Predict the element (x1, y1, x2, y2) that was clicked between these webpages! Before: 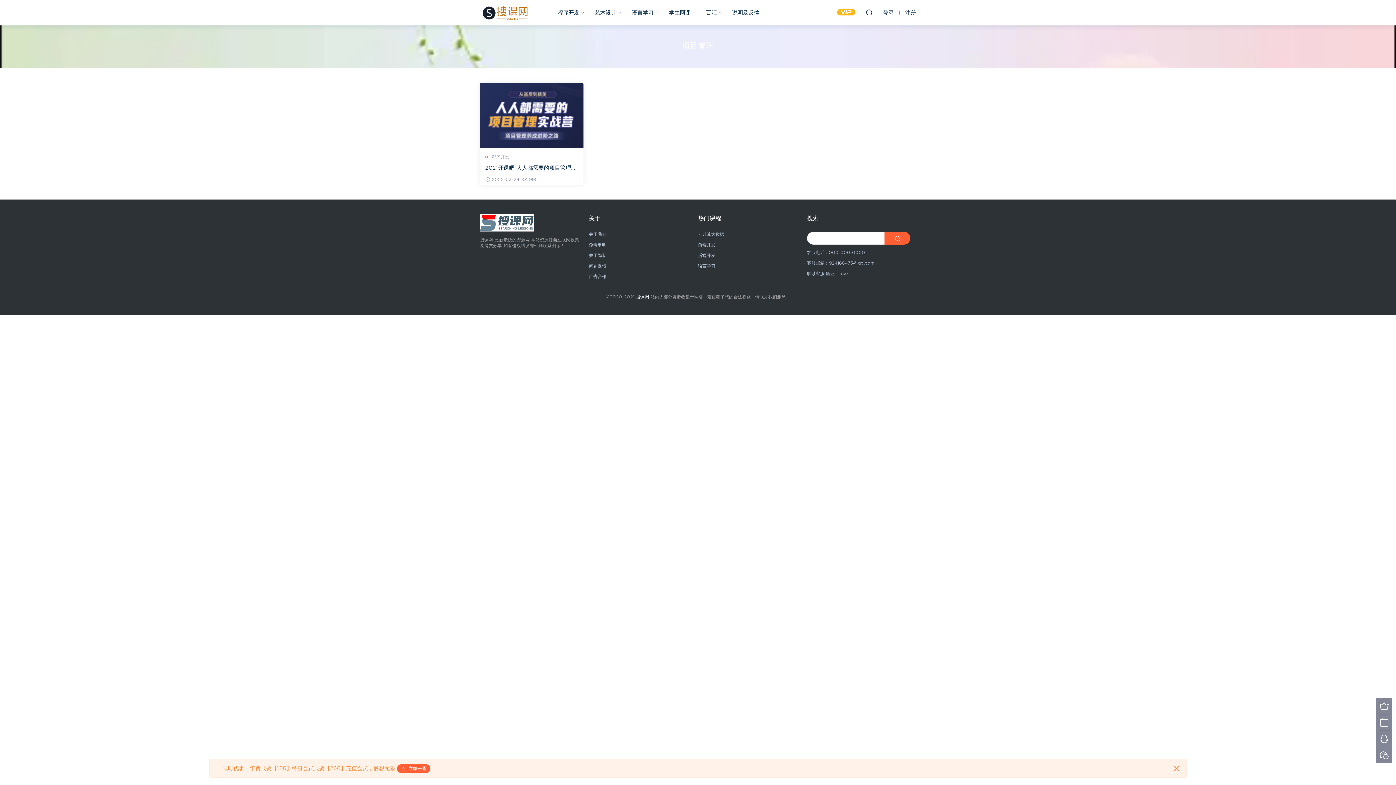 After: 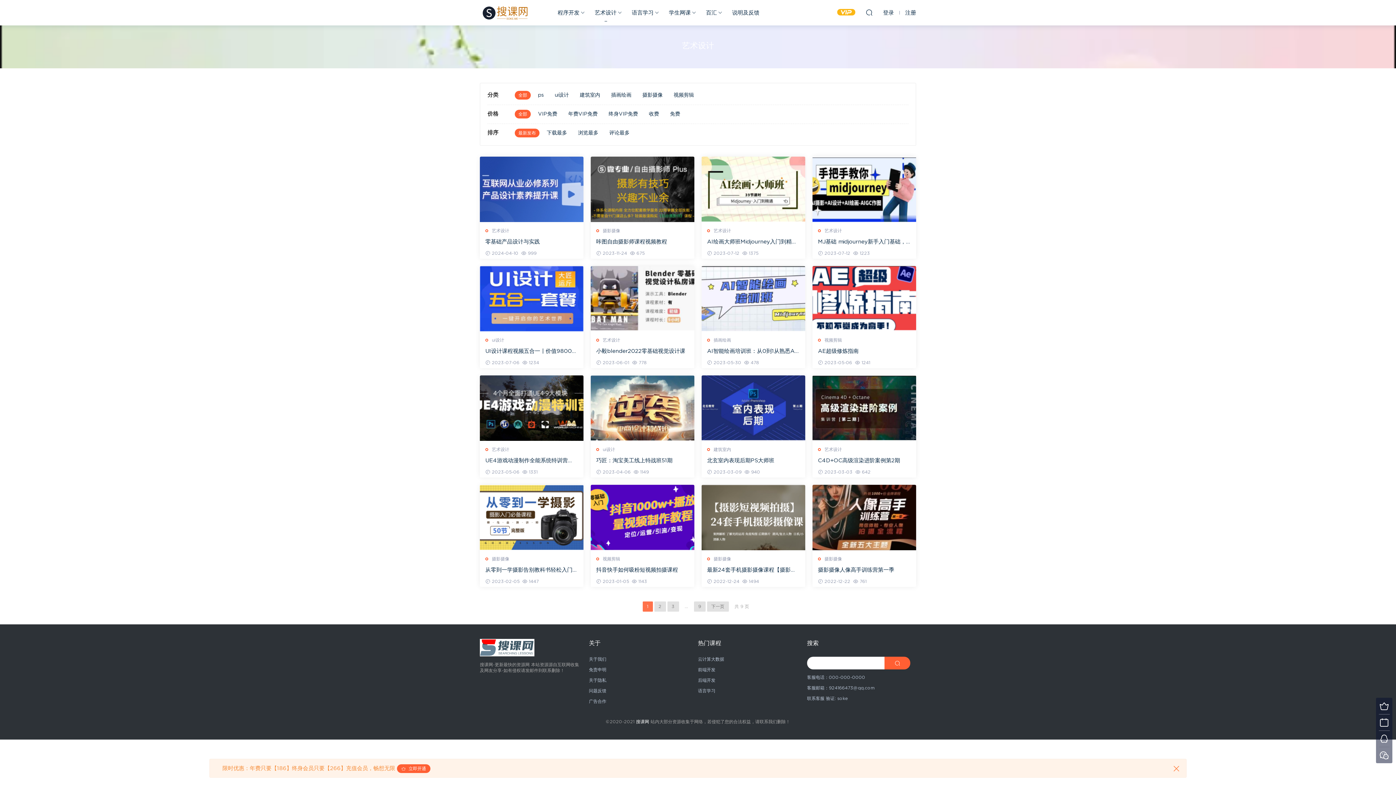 Action: label: 艺术设计 bbox: (589, 0, 622, 25)